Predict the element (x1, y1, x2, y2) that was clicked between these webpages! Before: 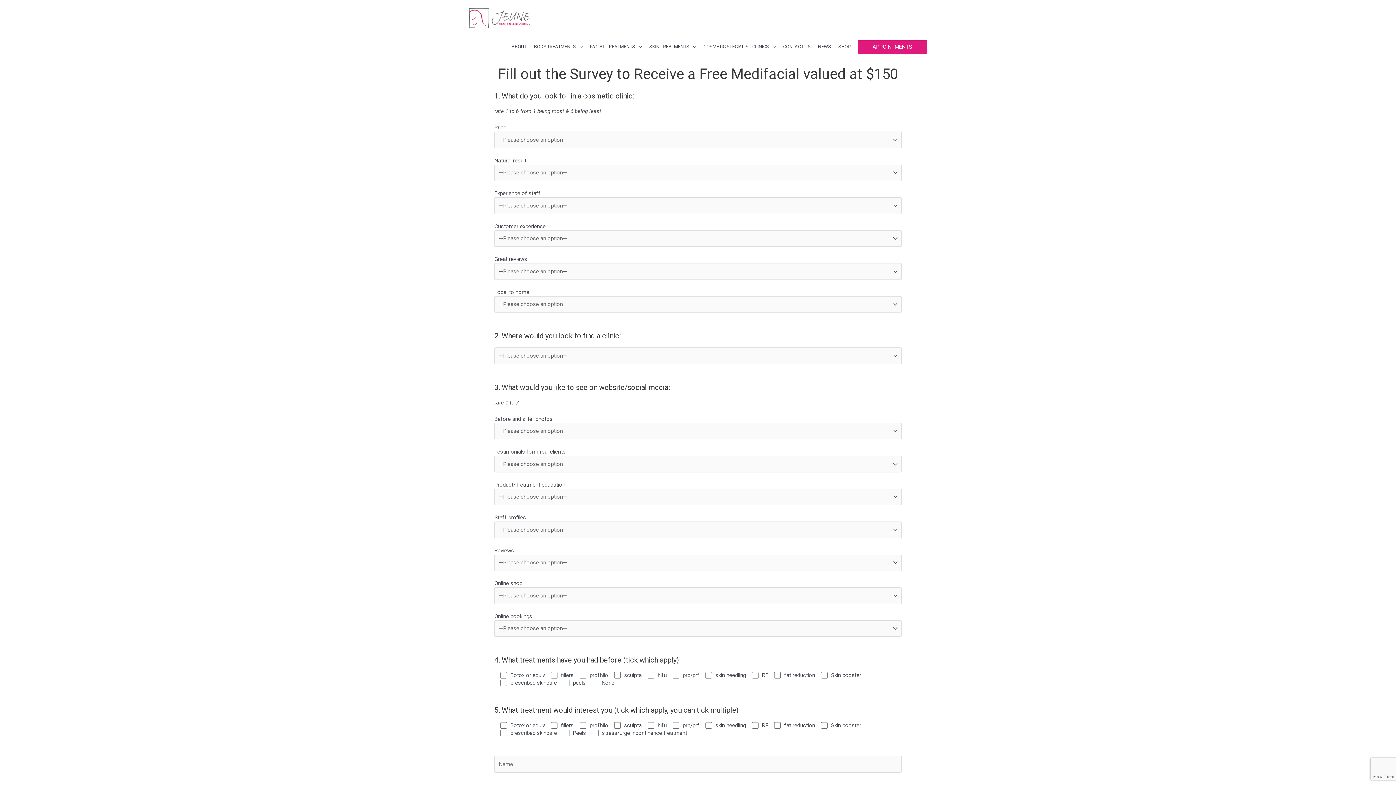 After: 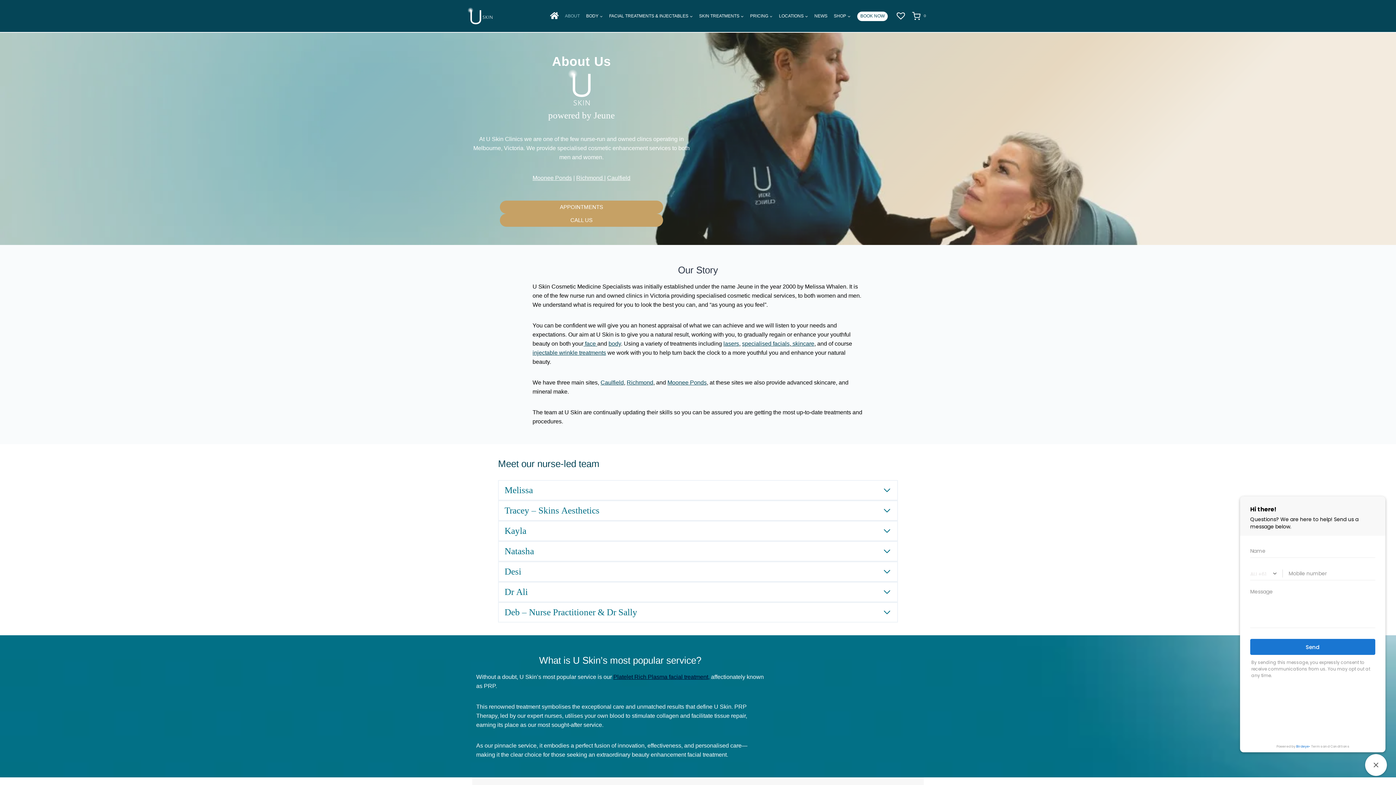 Action: bbox: (779, 33, 814, 60) label: CONTACT US